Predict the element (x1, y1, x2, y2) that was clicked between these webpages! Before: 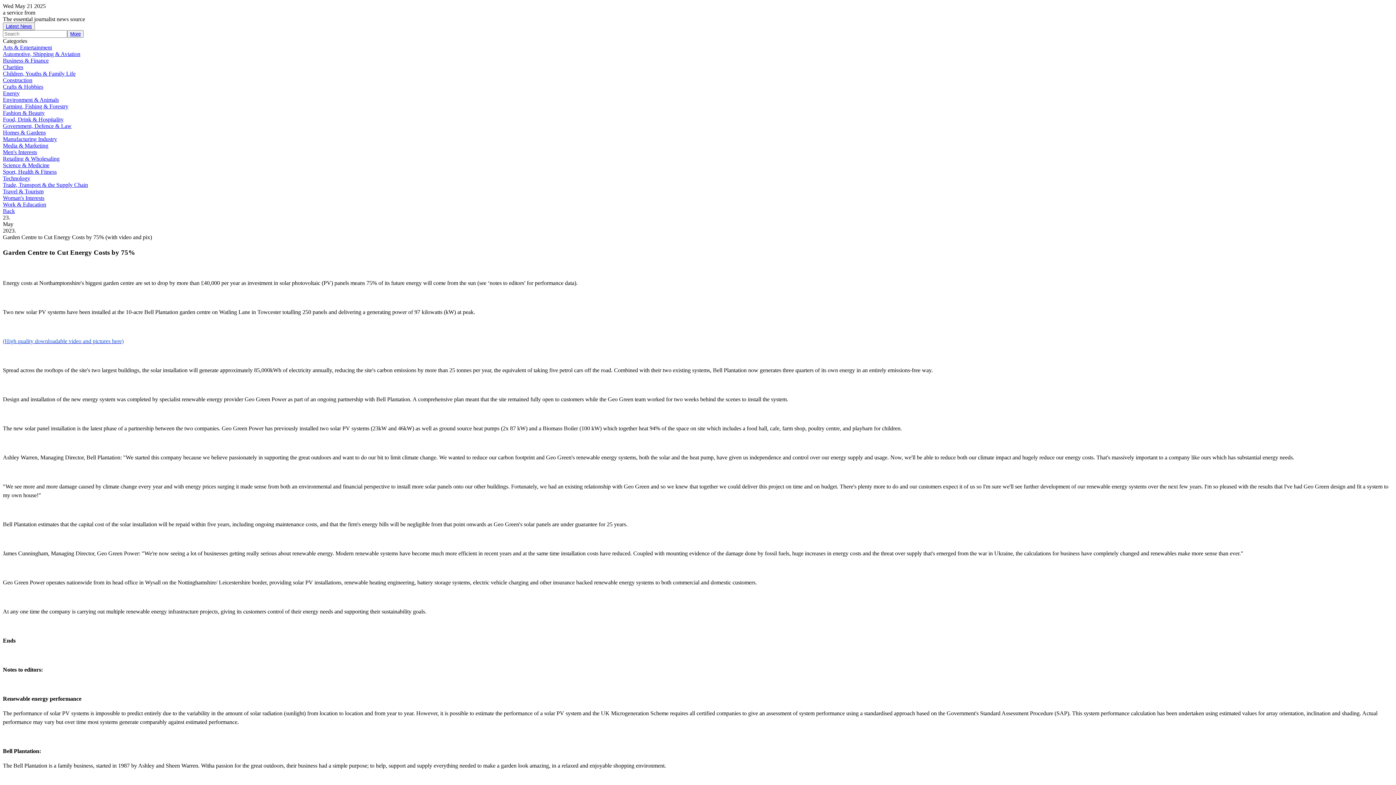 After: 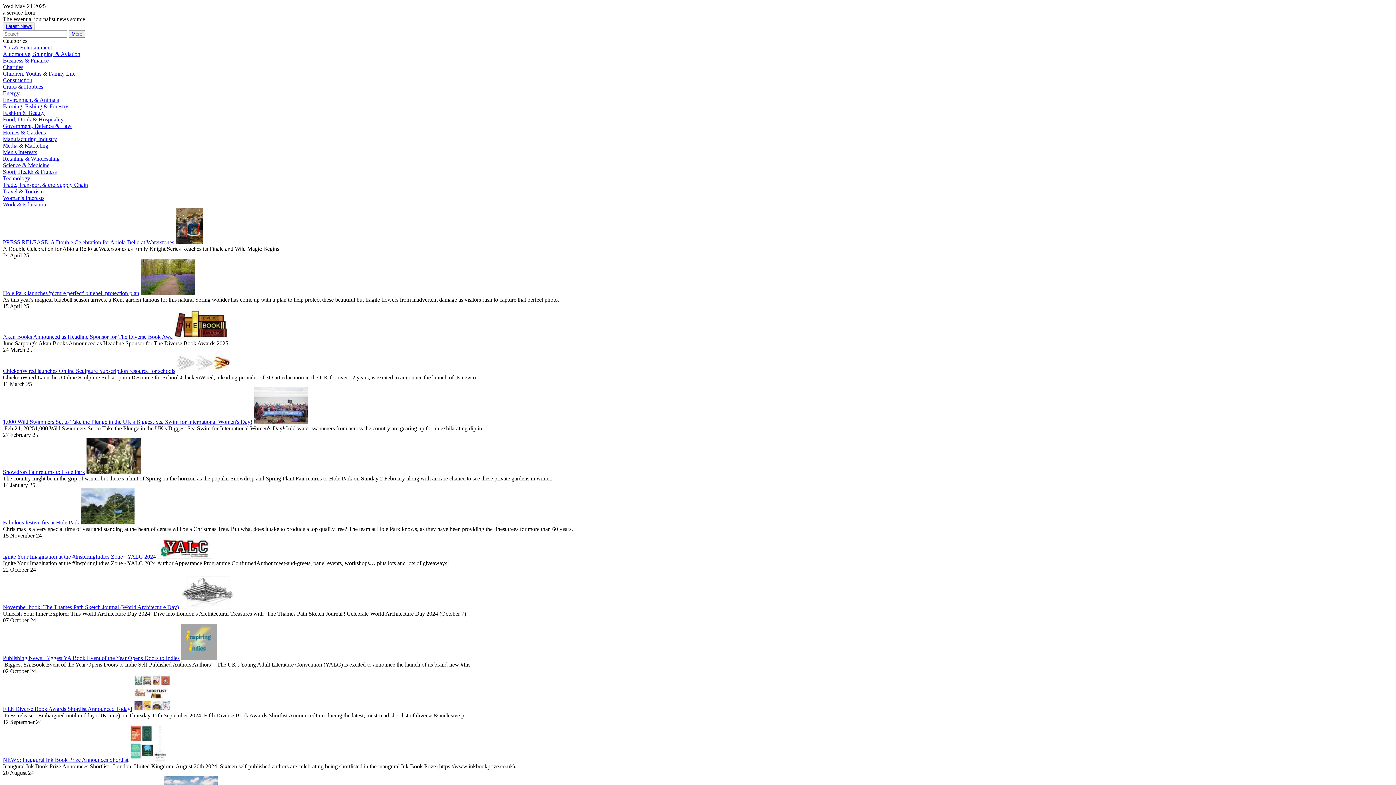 Action: label: Crafts & Hobbies bbox: (2, 83, 43, 89)